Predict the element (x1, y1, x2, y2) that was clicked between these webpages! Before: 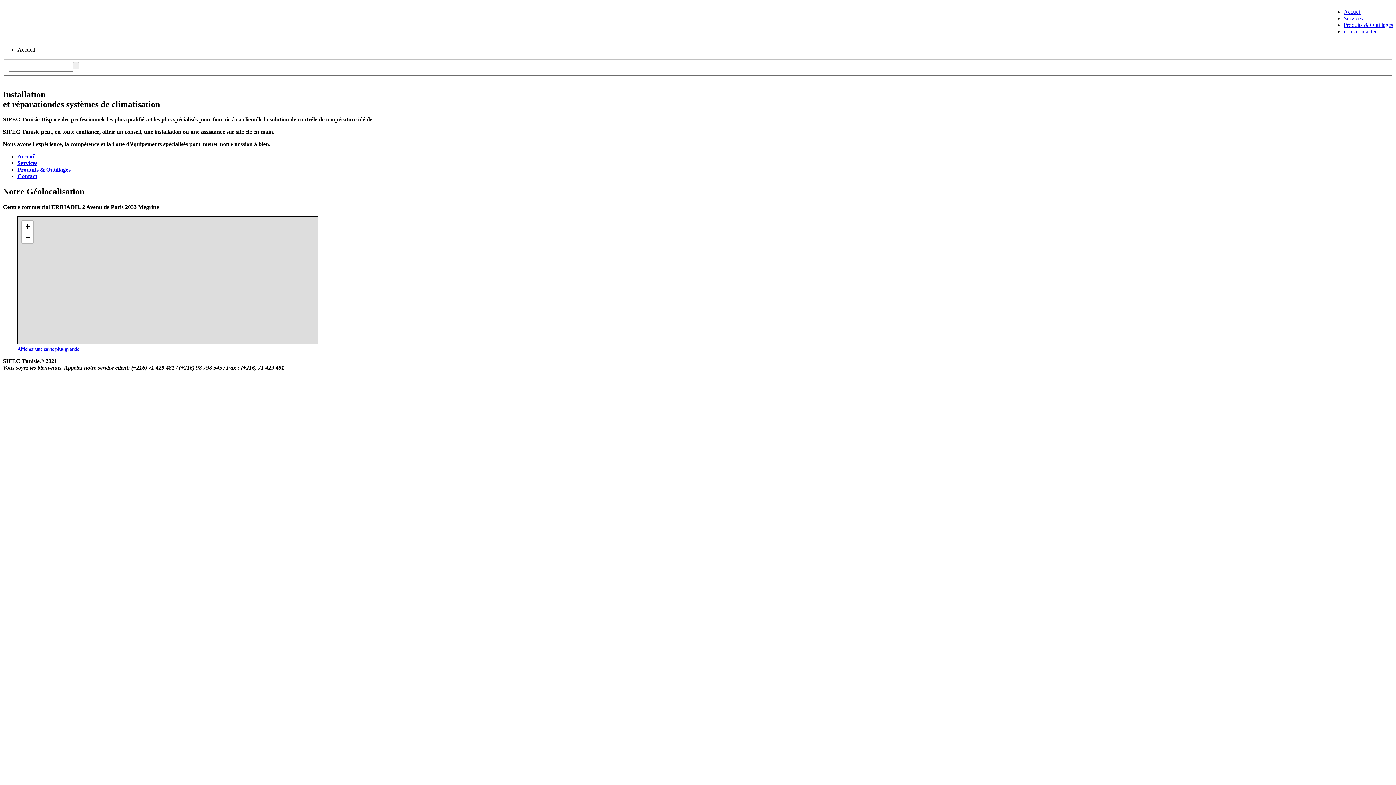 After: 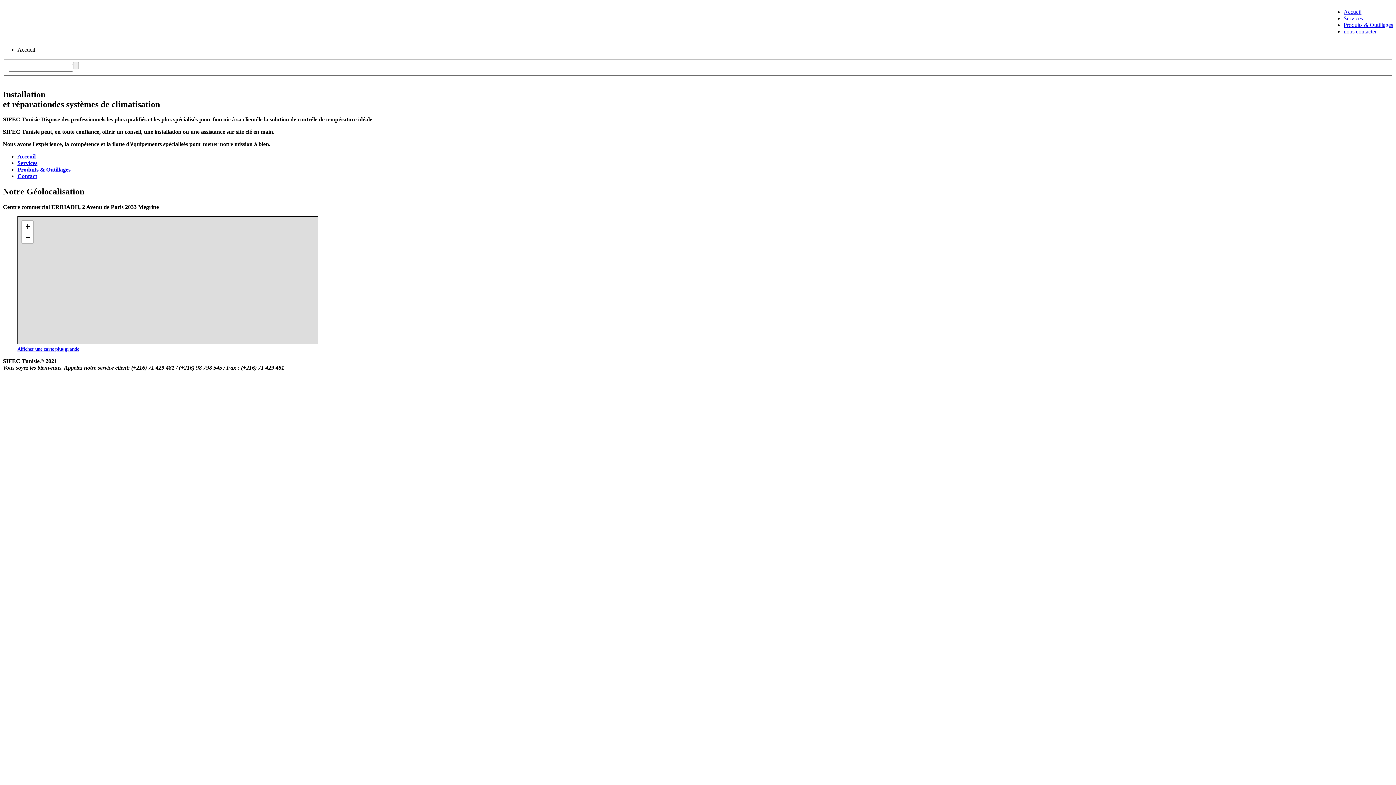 Action: bbox: (17, 166, 70, 172) label: Produits & Outillages